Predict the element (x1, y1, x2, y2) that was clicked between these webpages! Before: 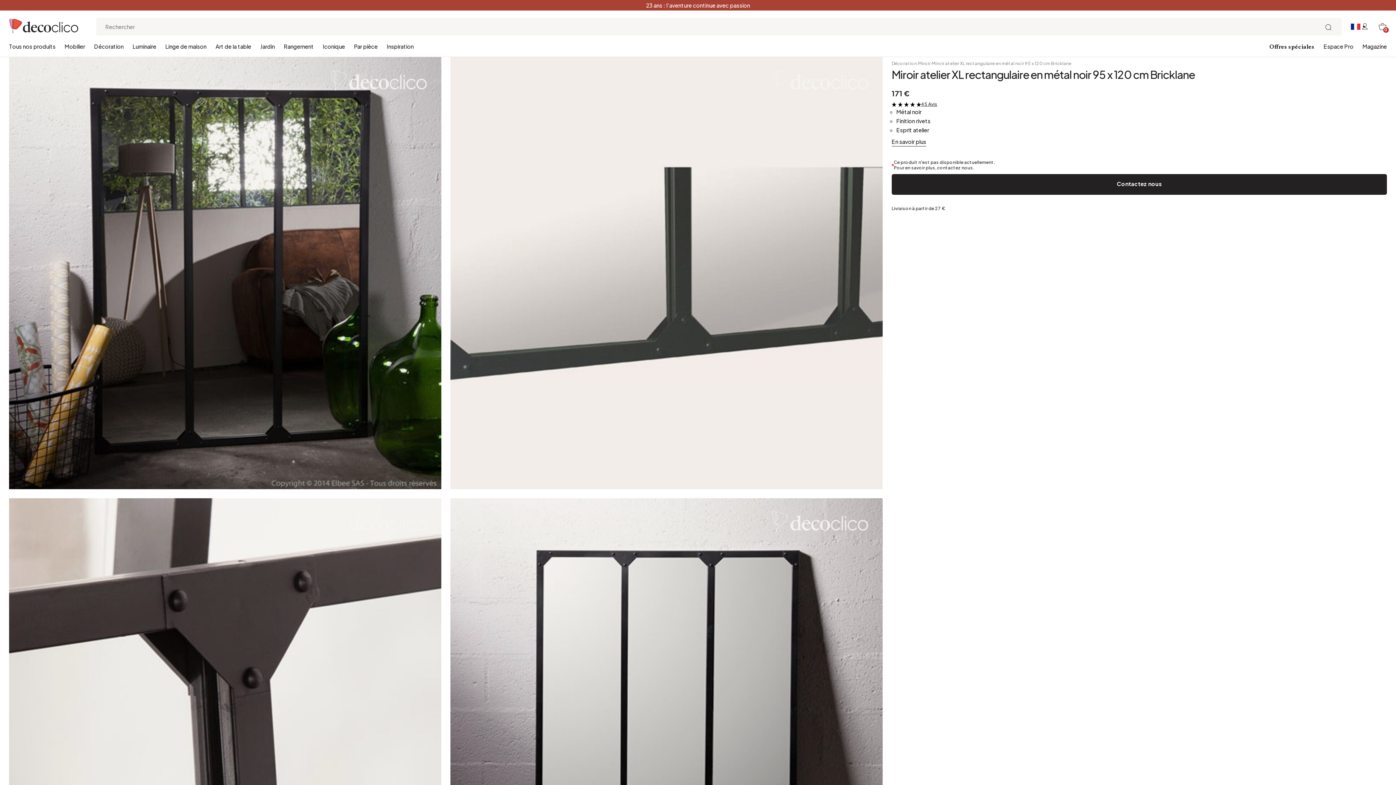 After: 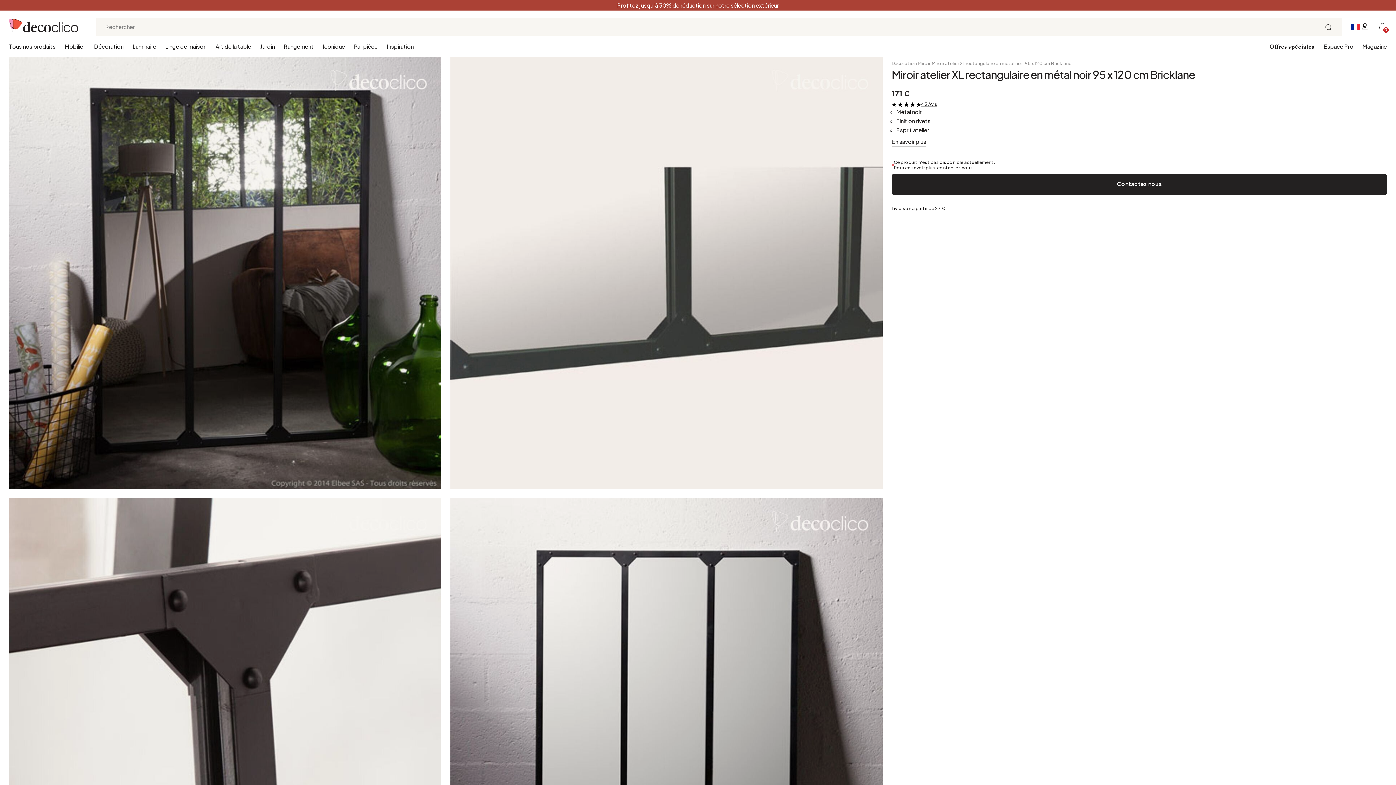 Action: bbox: (932, 60, 1071, 66) label: Miroir atelier XL rectangulaire en métal noir 95 x 120 cm Bricklane